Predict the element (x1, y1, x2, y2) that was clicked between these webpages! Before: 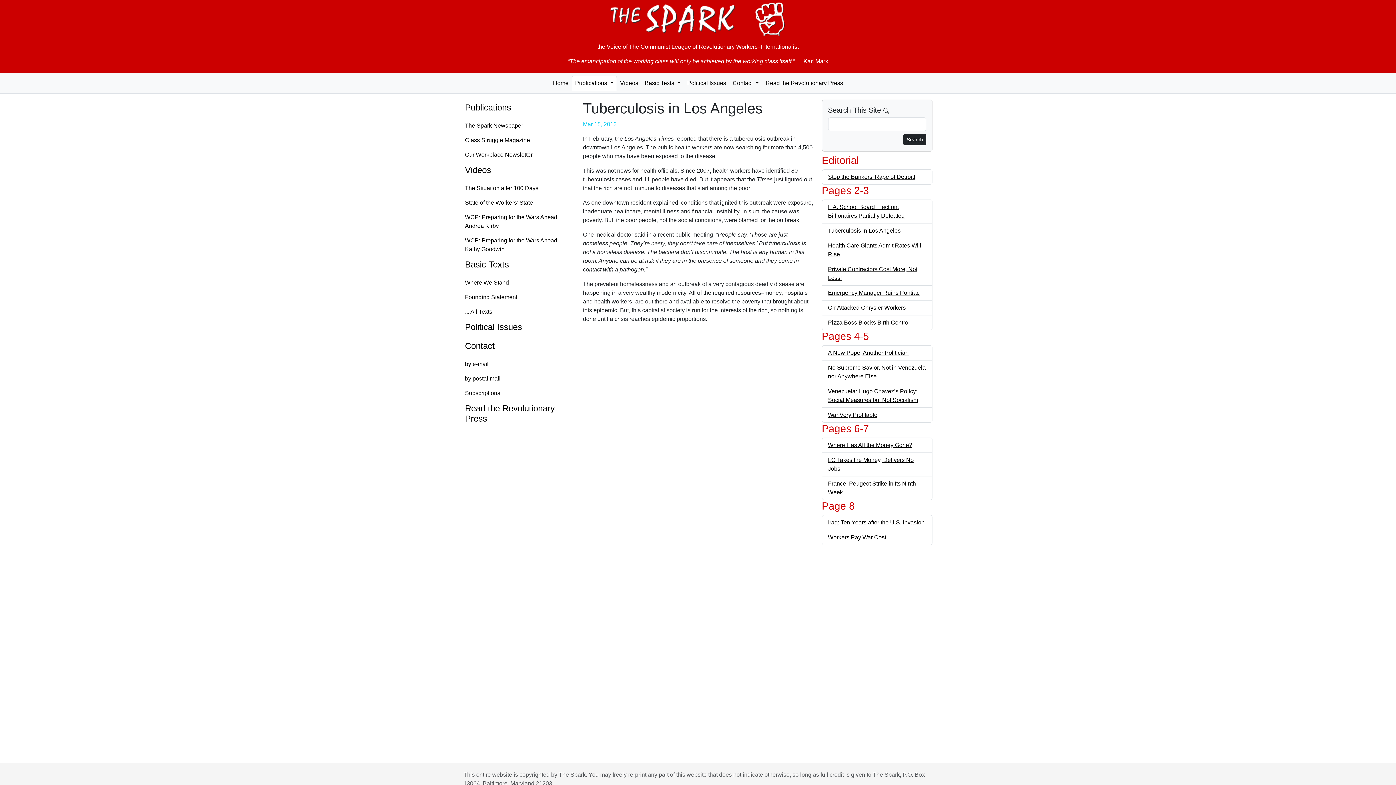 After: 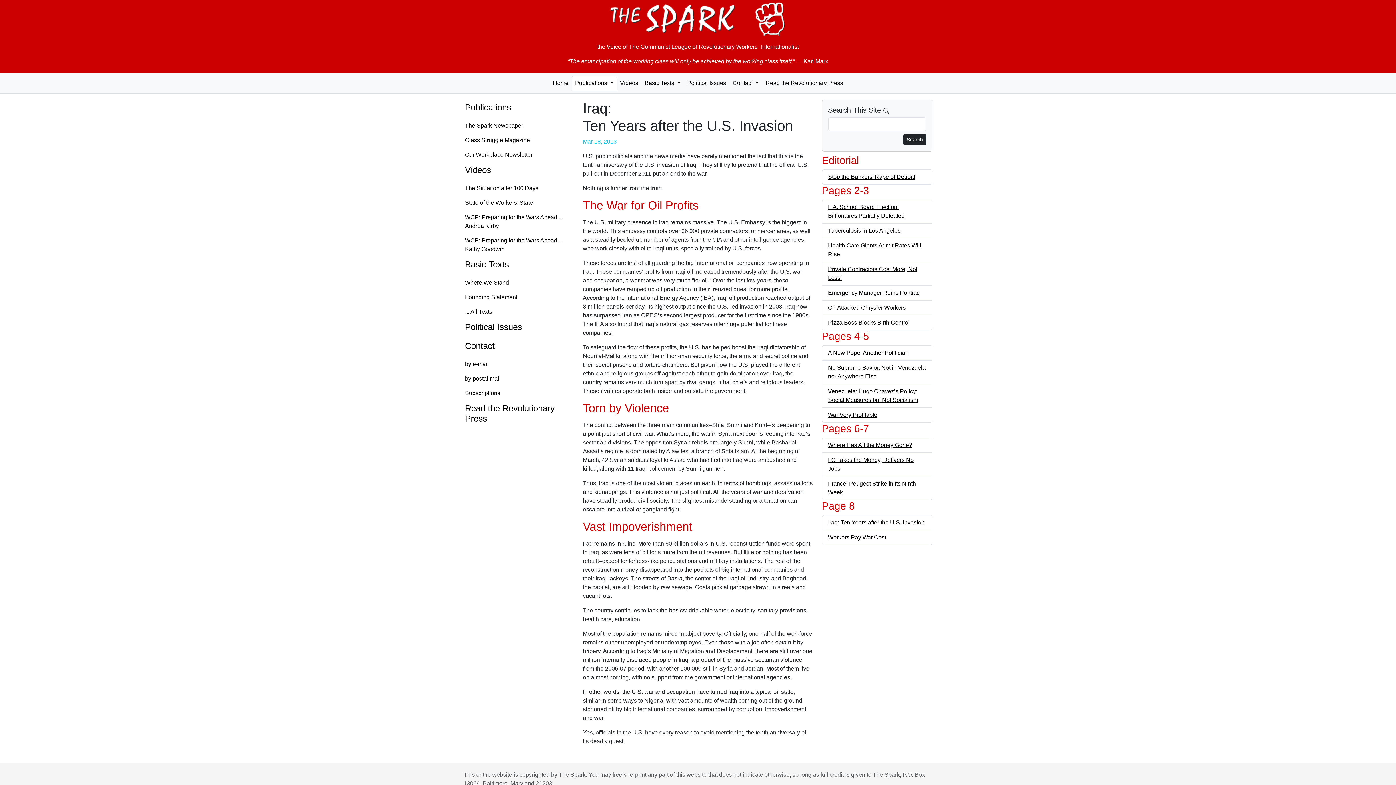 Action: bbox: (828, 519, 924, 525) label: Iraq: Ten Years after the U.S. Invasion